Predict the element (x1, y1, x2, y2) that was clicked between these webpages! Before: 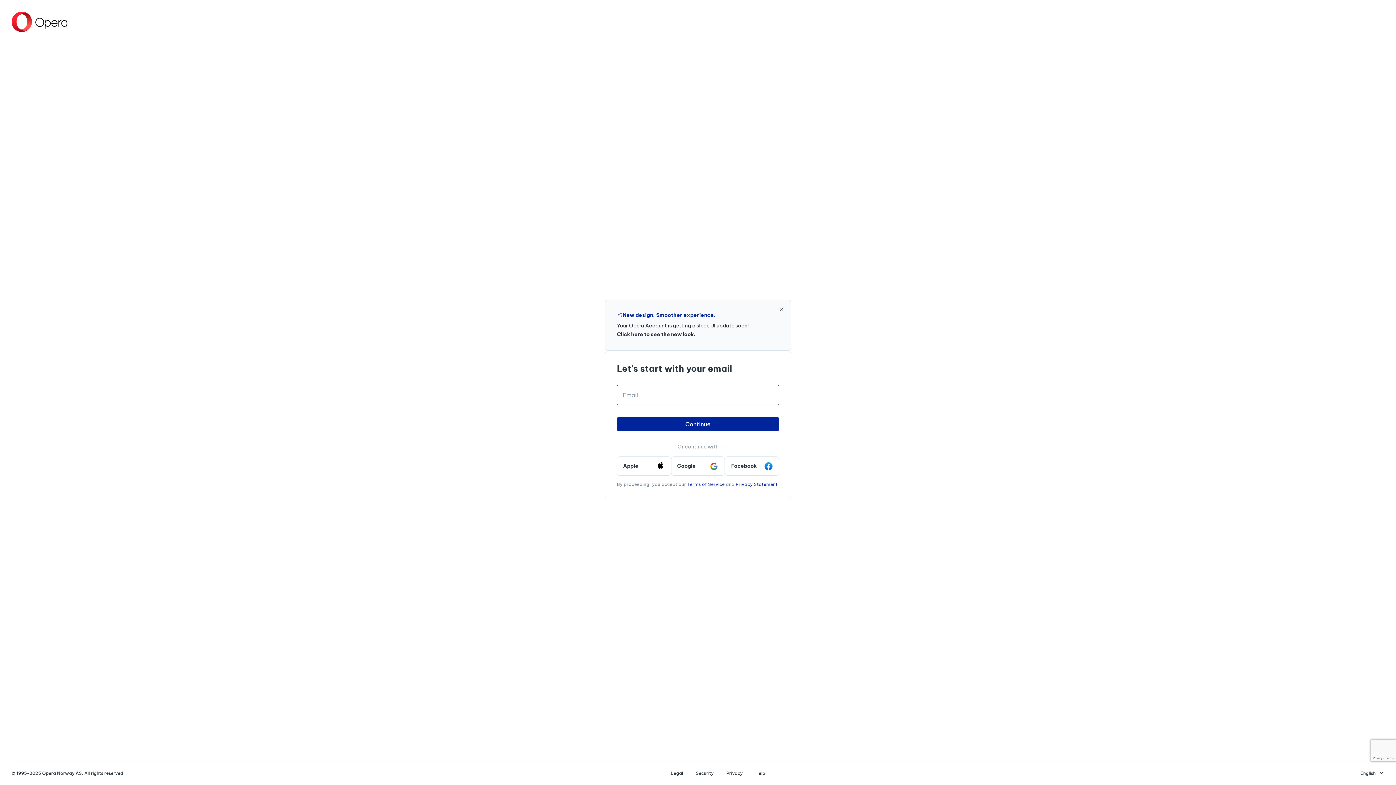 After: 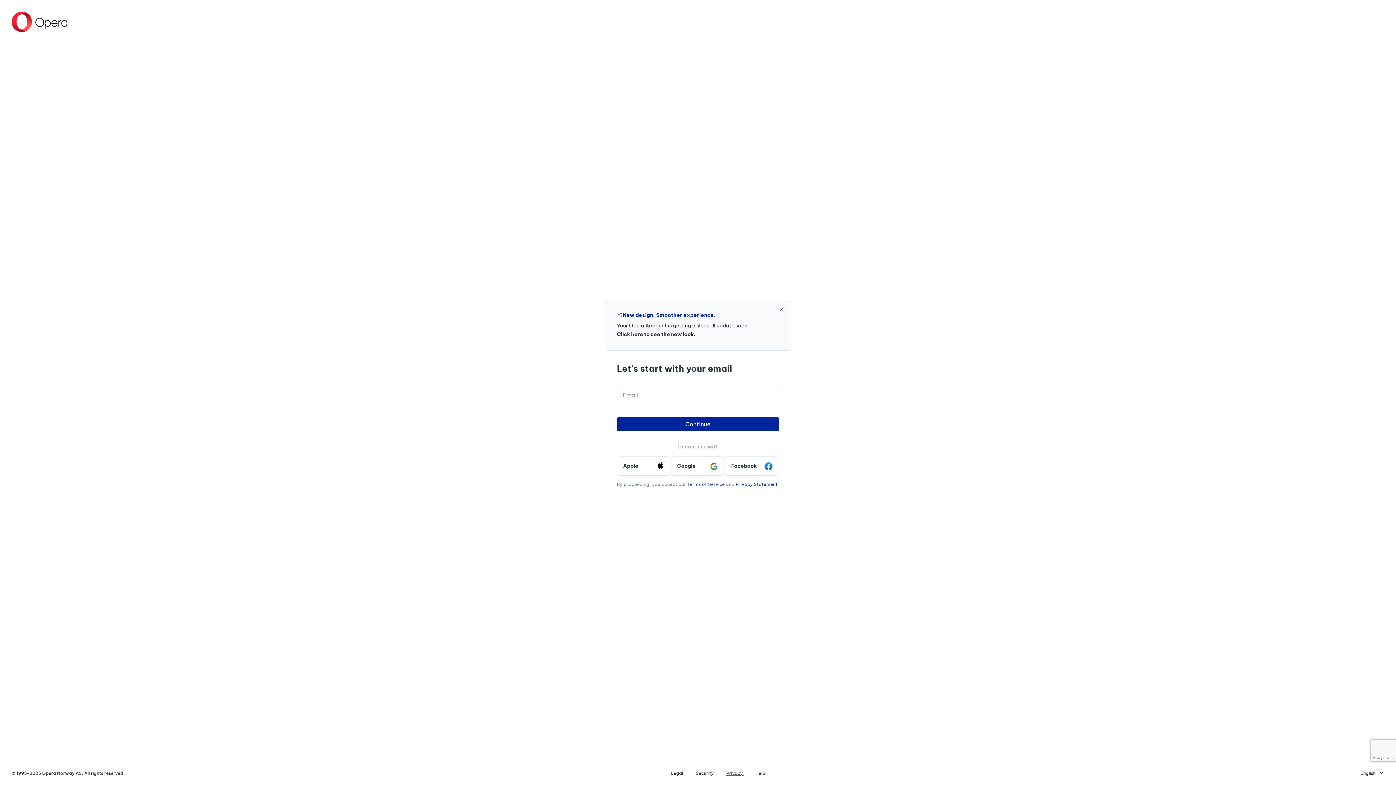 Action: label: Privacy  bbox: (720, 770, 749, 776)